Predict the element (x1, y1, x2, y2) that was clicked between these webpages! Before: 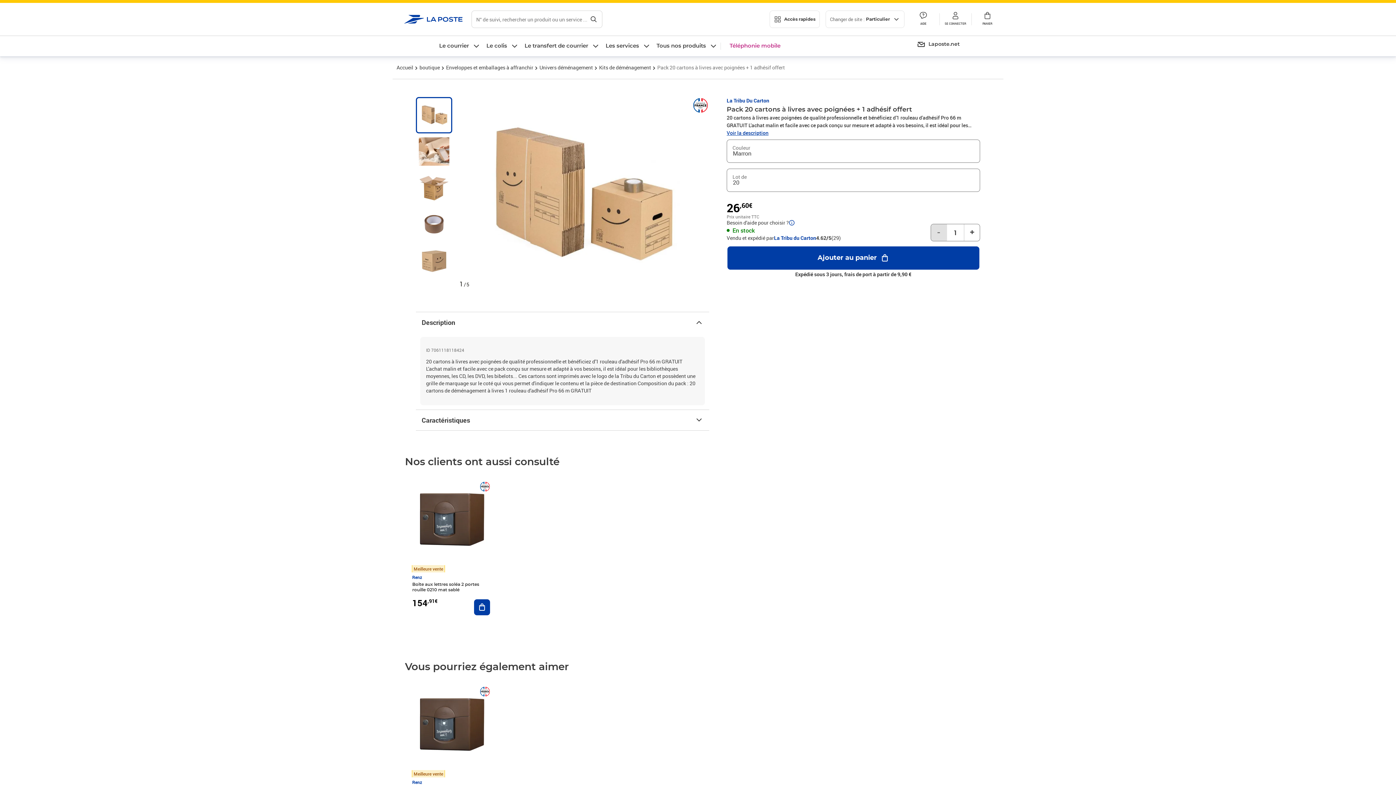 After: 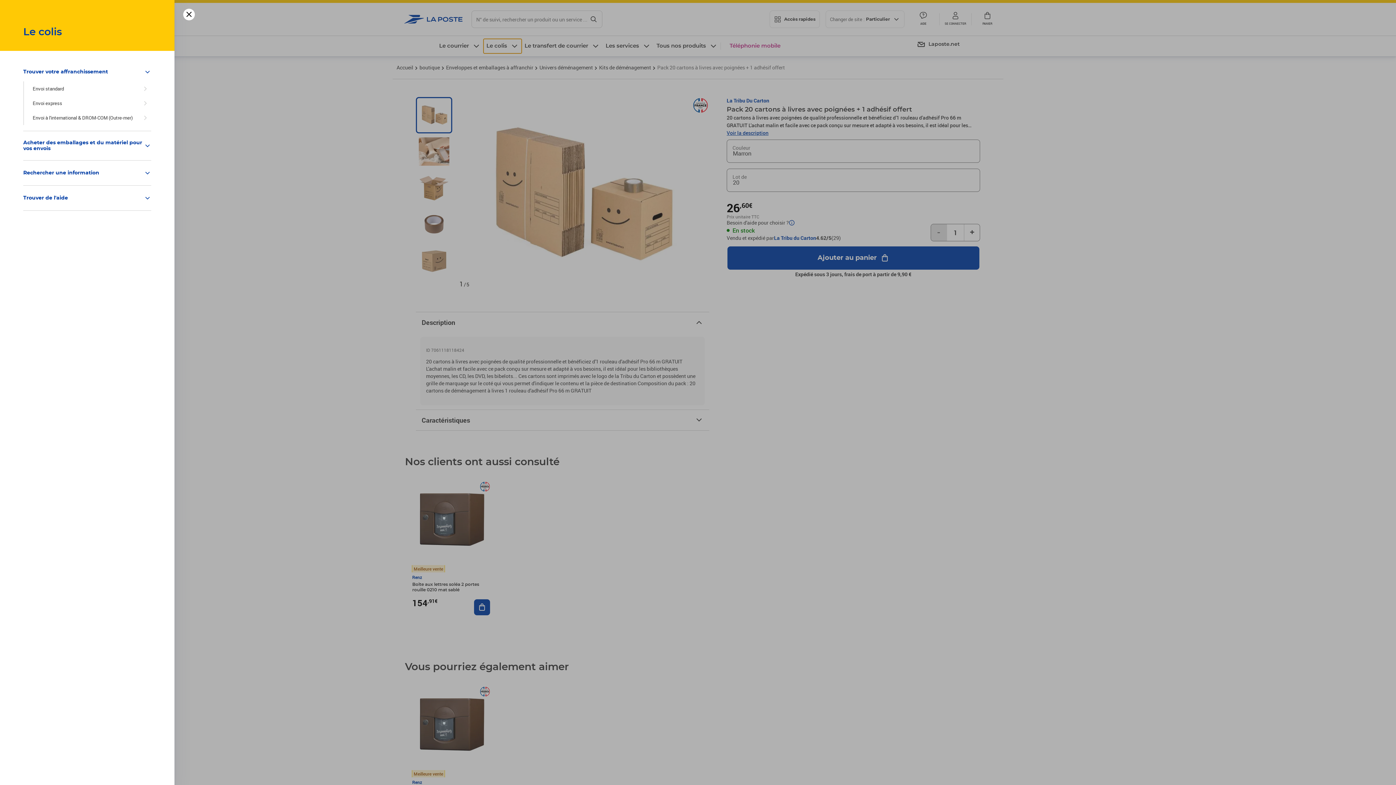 Action: bbox: (483, 38, 521, 53) label: Le colis